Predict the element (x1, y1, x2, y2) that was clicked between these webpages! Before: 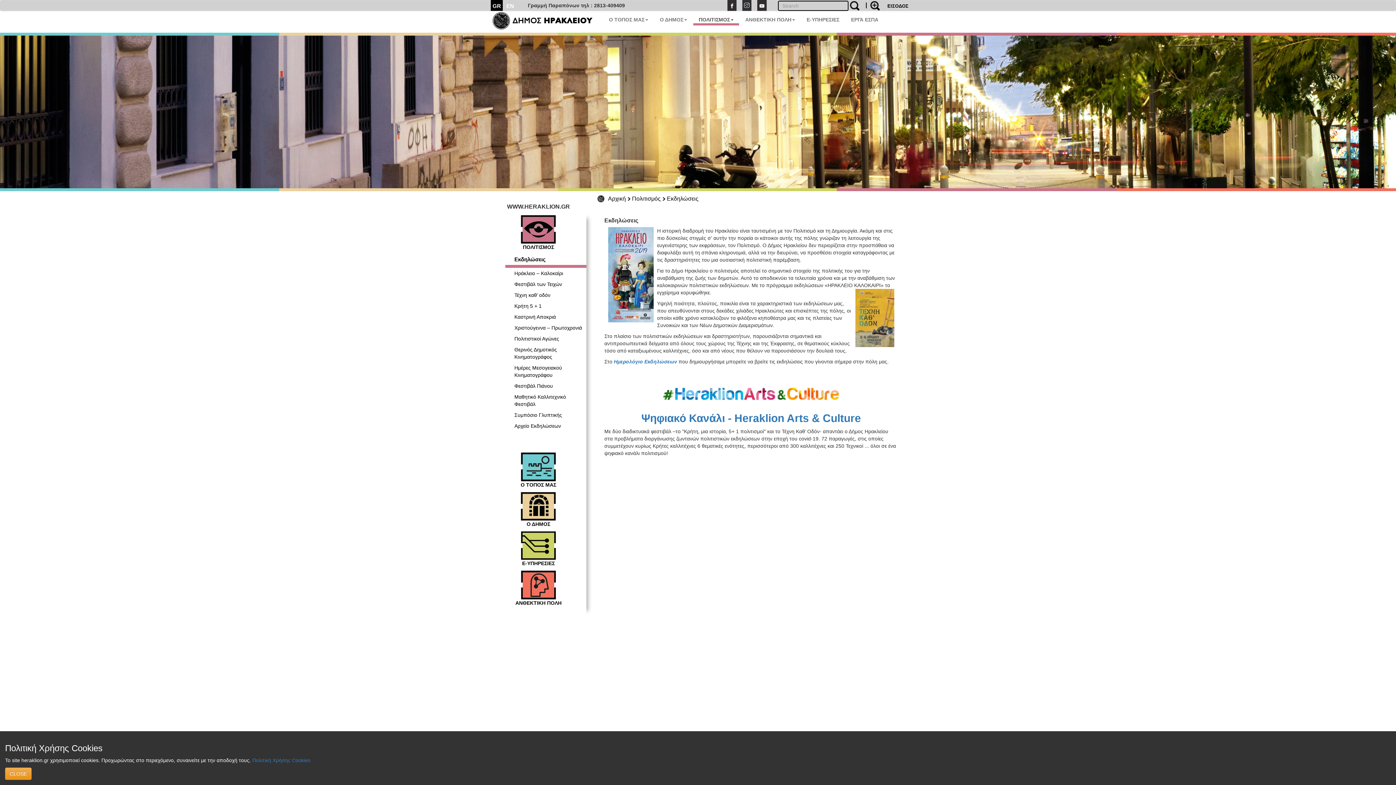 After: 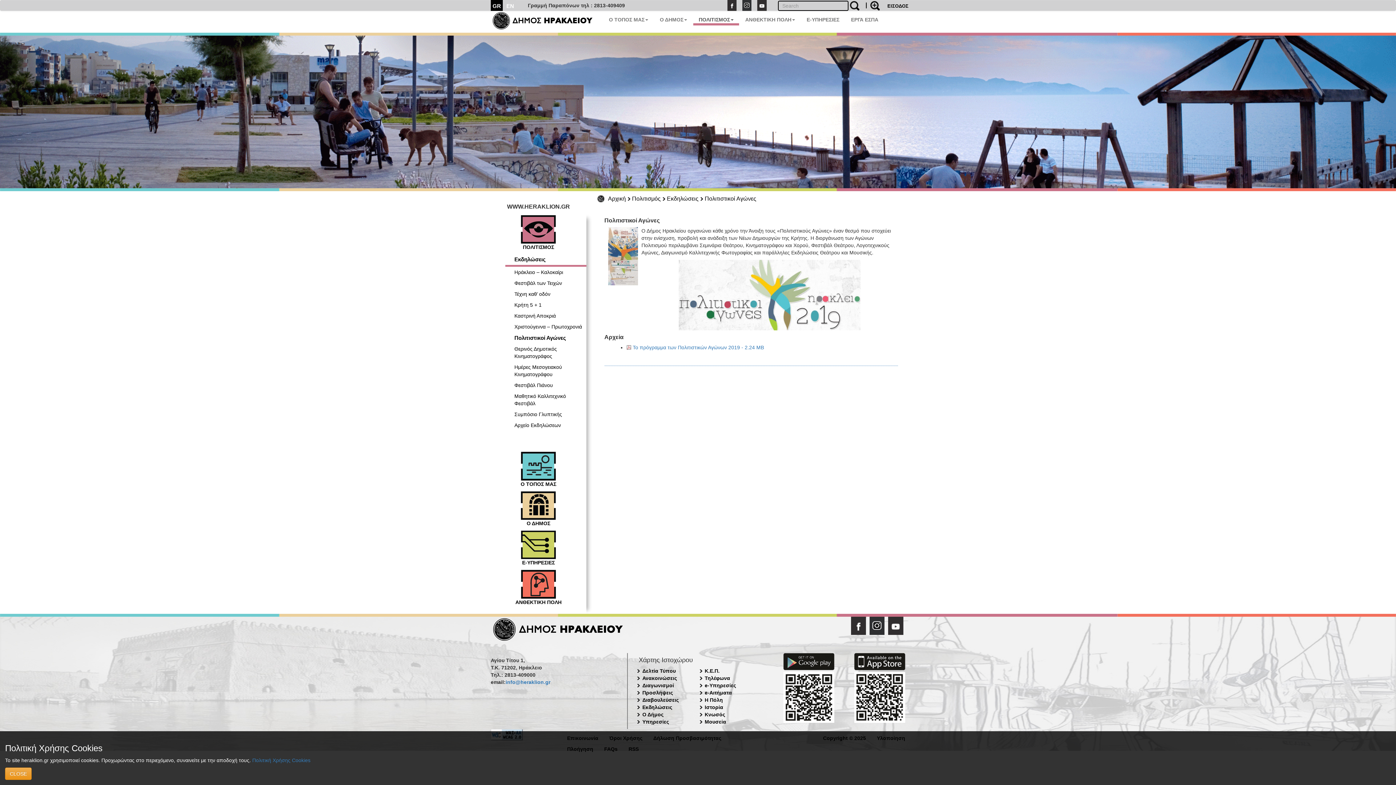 Action: label: Πολιτιστικοί Αγώνες bbox: (505, 333, 586, 344)